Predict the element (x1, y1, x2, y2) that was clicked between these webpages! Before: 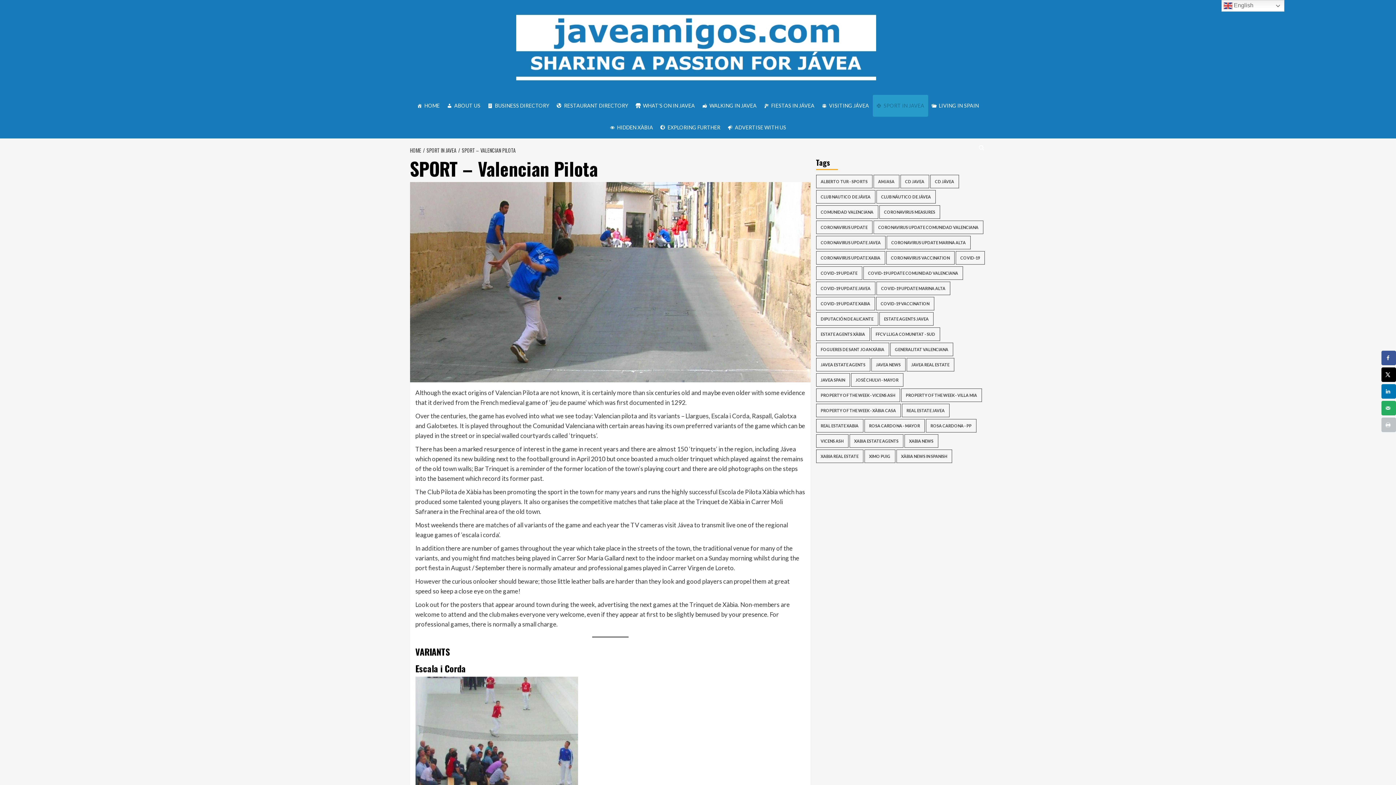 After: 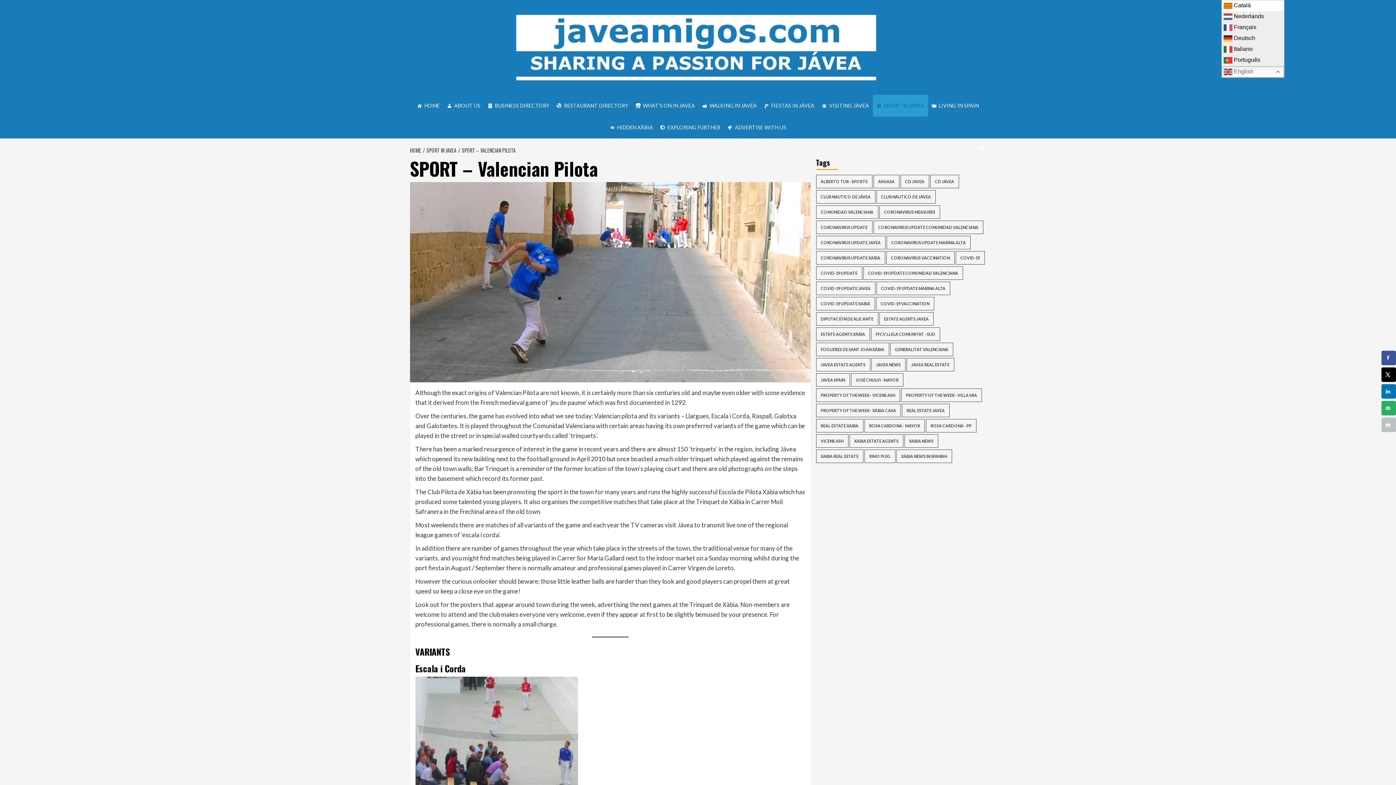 Action: bbox: (1221, 0, 1284, 11) label:  English